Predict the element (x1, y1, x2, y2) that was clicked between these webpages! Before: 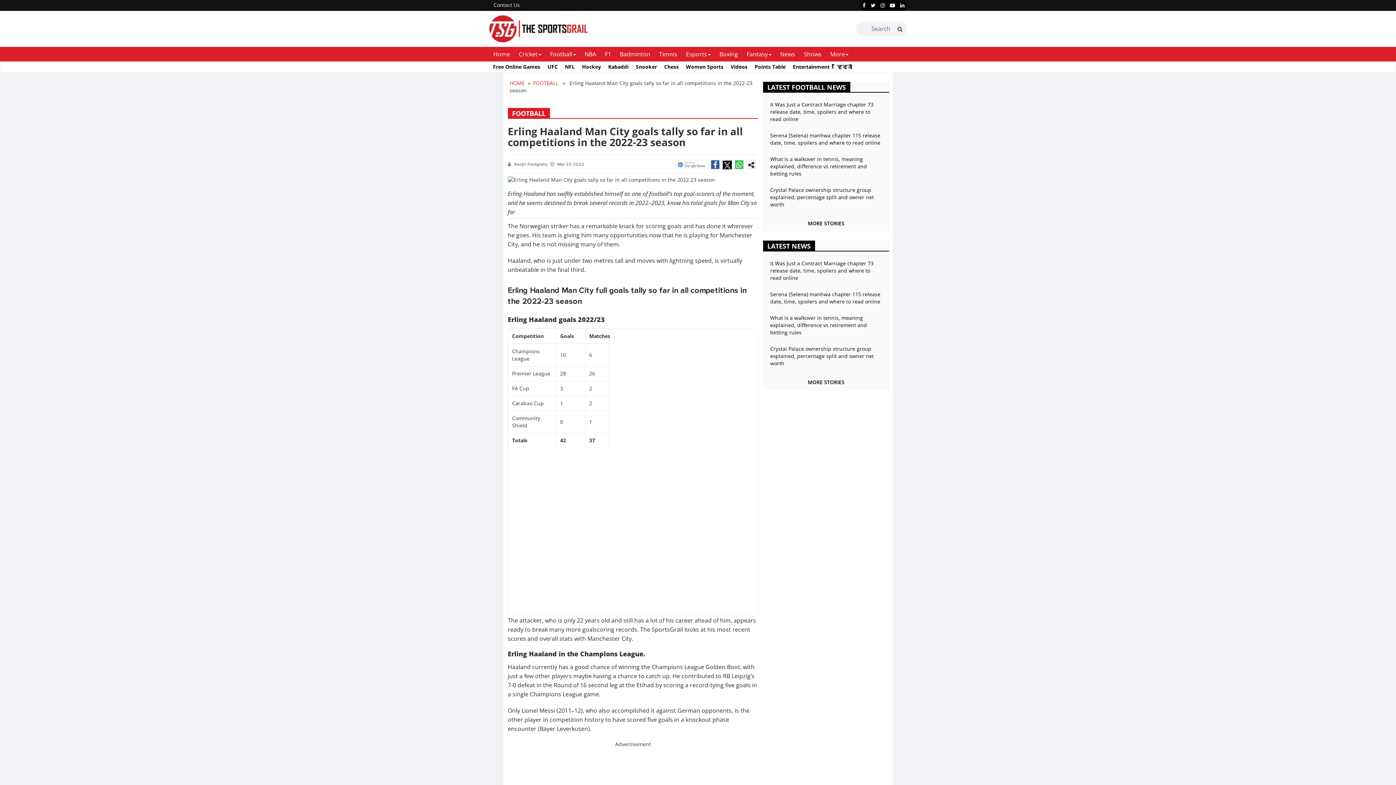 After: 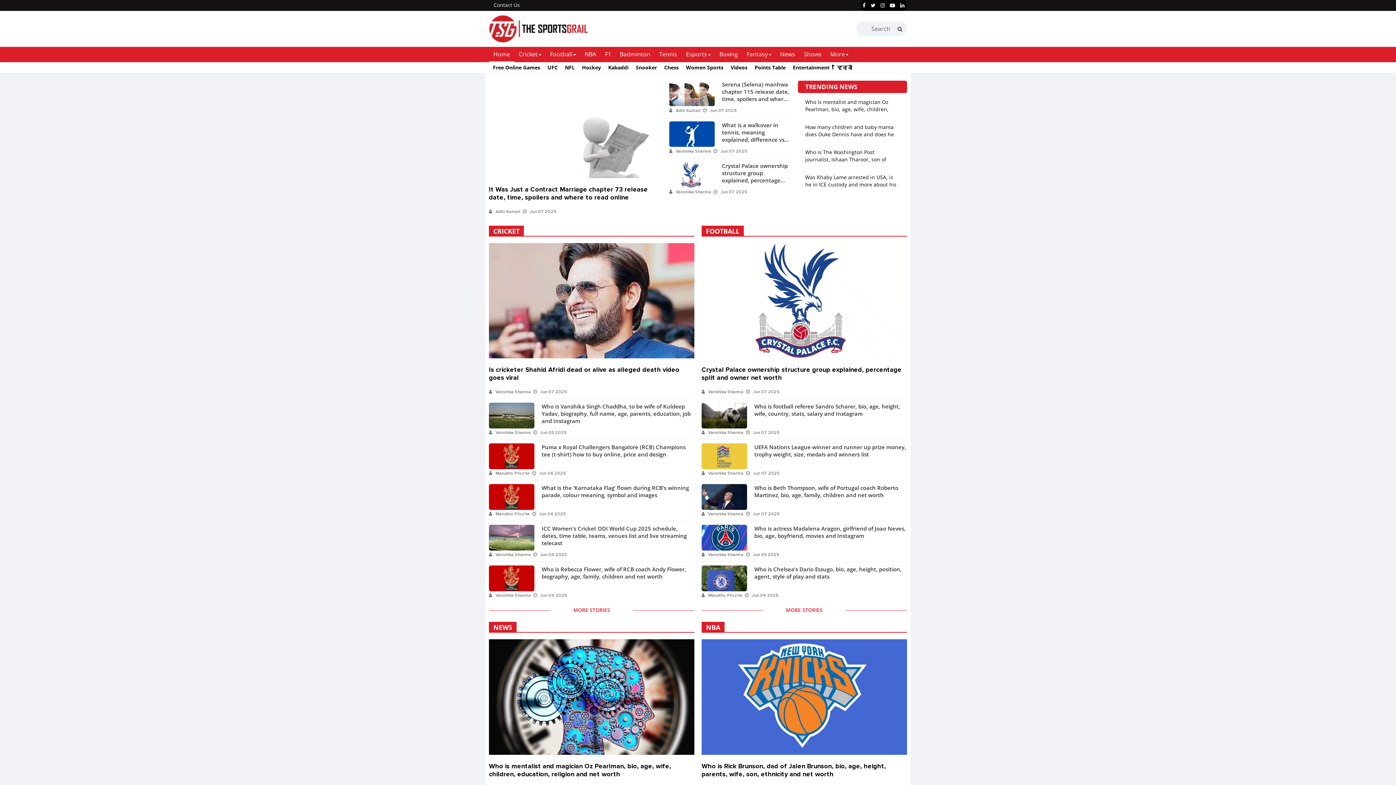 Action: label: Home bbox: (489, 46, 514, 61)